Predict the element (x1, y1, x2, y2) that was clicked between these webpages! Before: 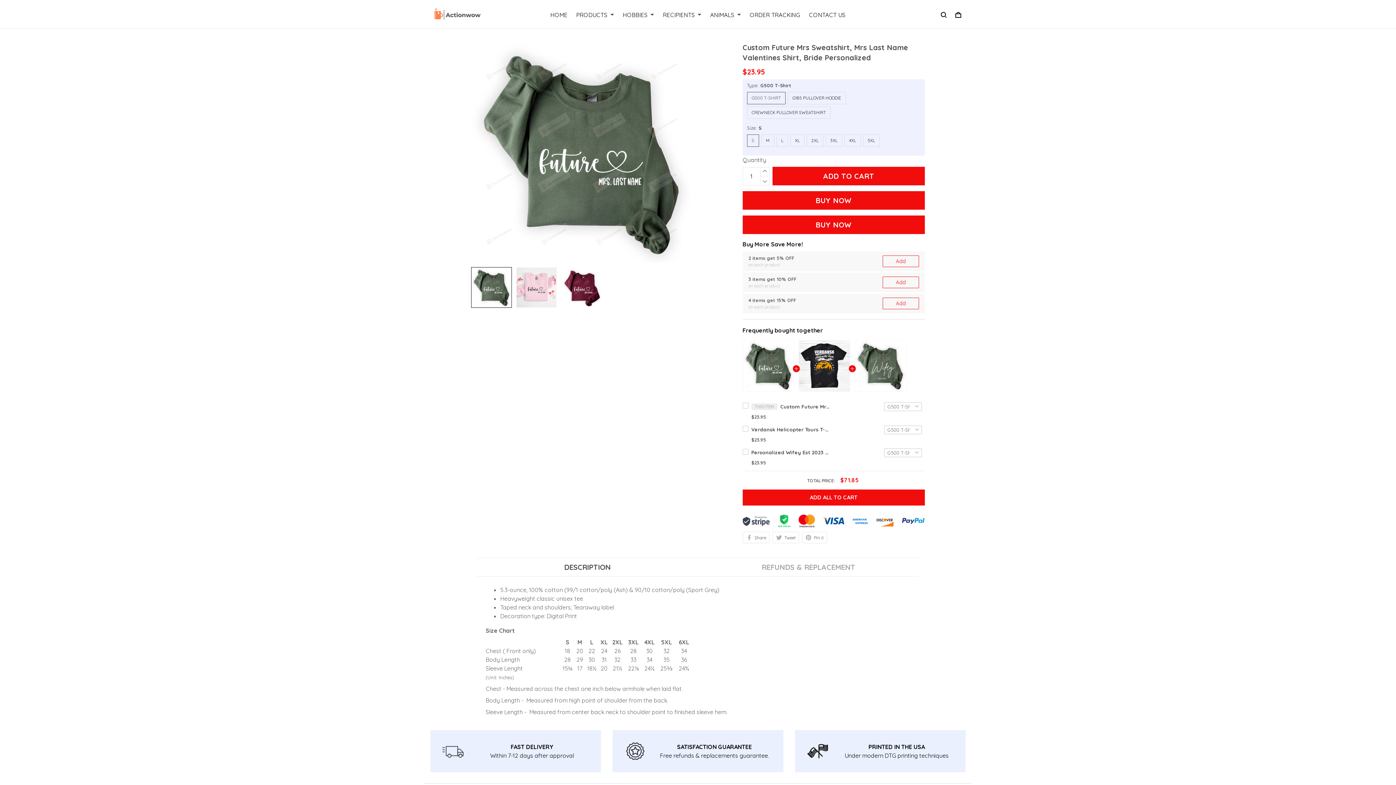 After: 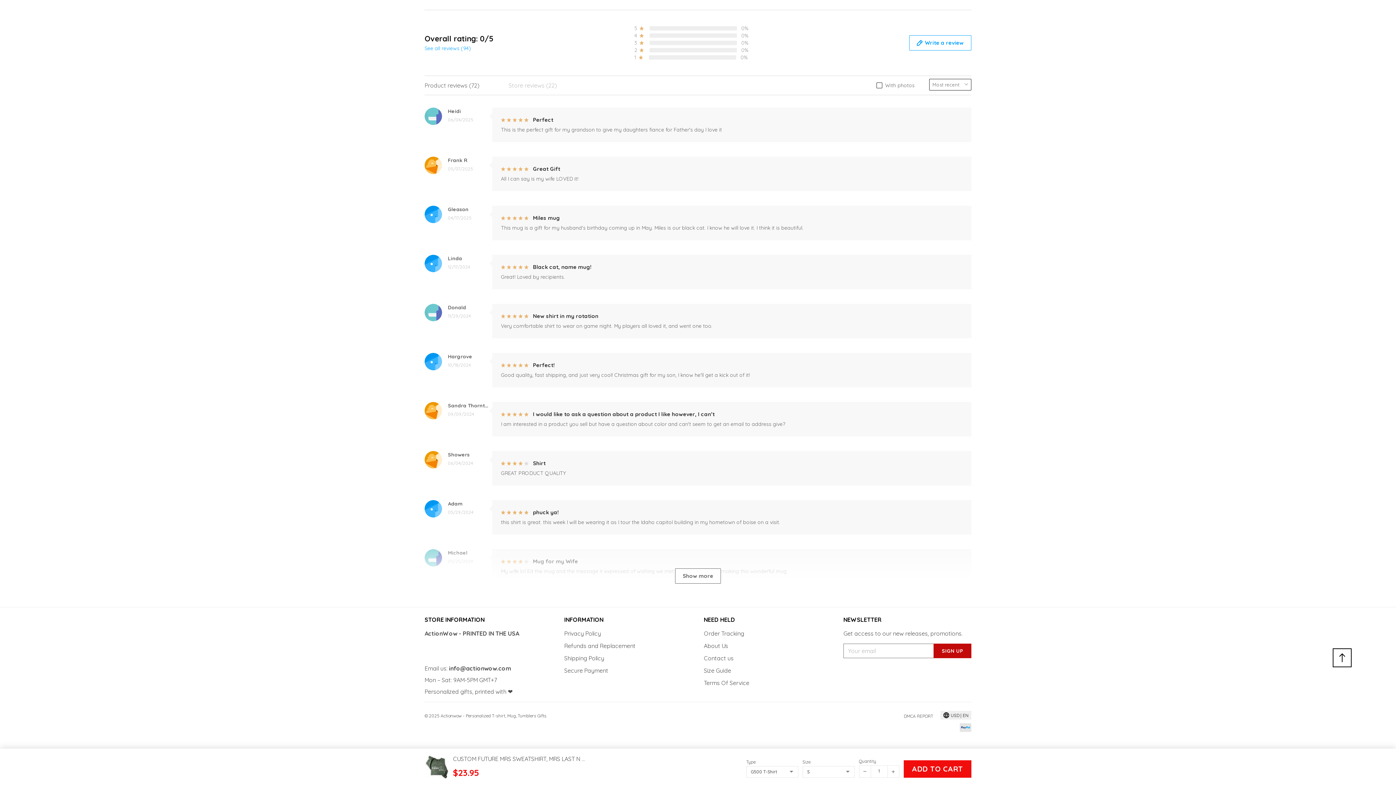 Action: bbox: (933, 748, 971, 763) label: SIGN UP